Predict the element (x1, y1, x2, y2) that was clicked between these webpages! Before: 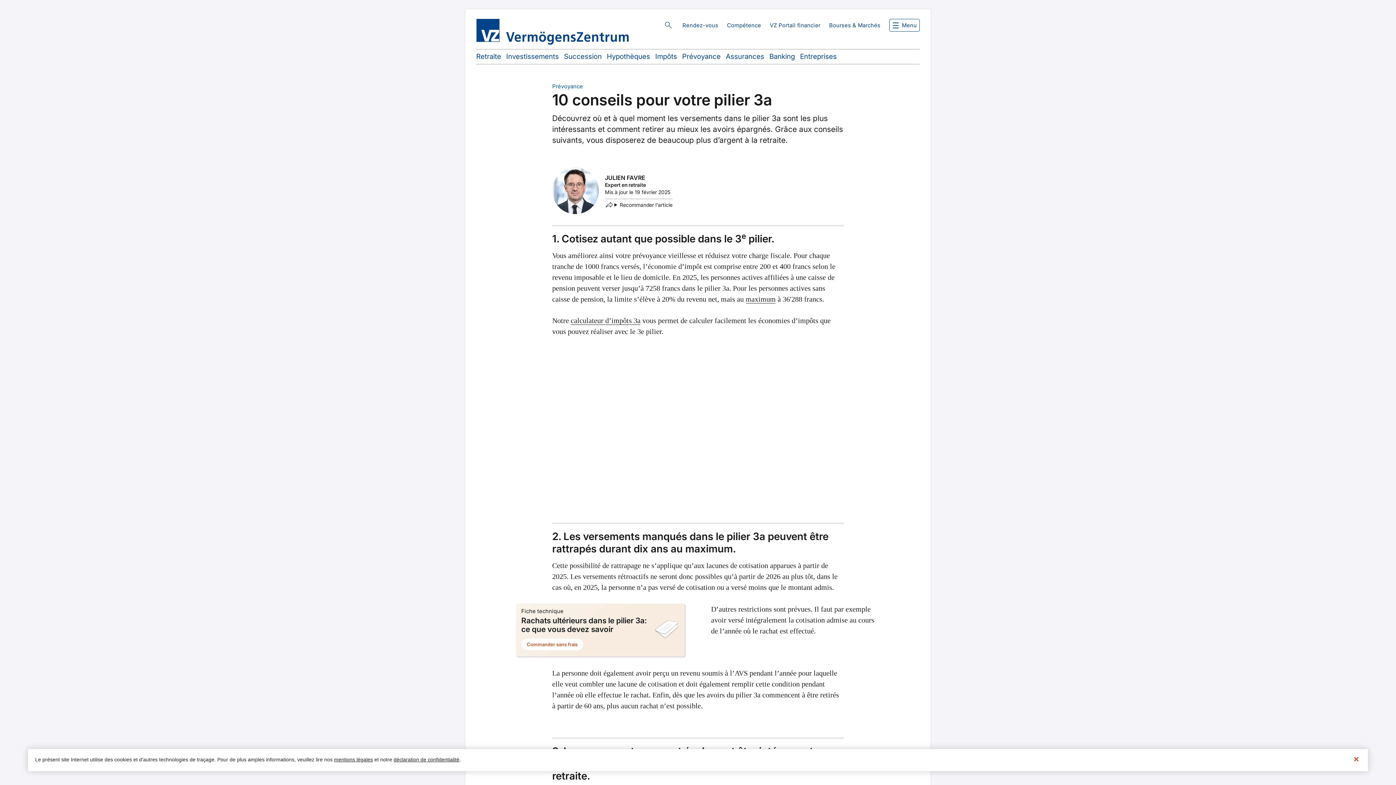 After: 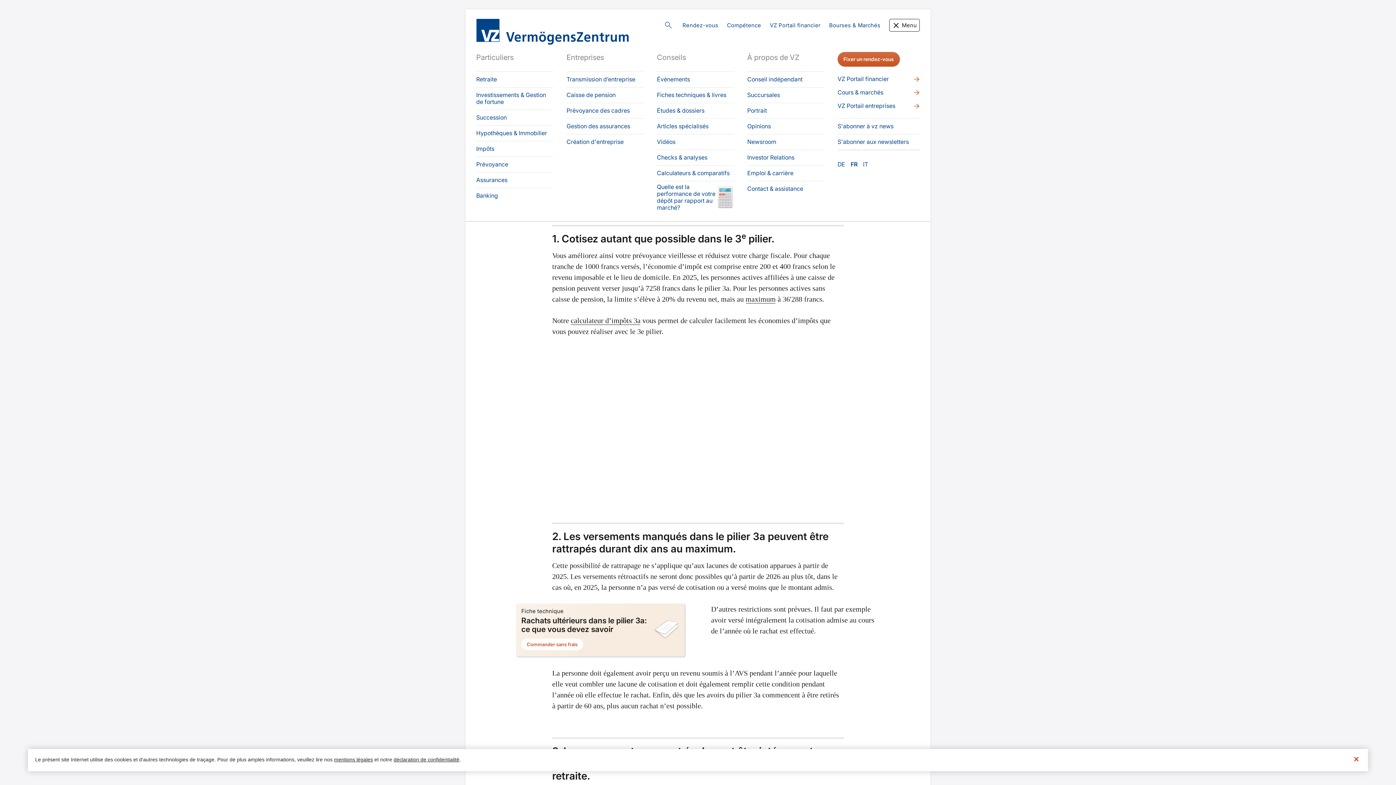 Action: label: Menu bbox: (889, 18, 920, 31)